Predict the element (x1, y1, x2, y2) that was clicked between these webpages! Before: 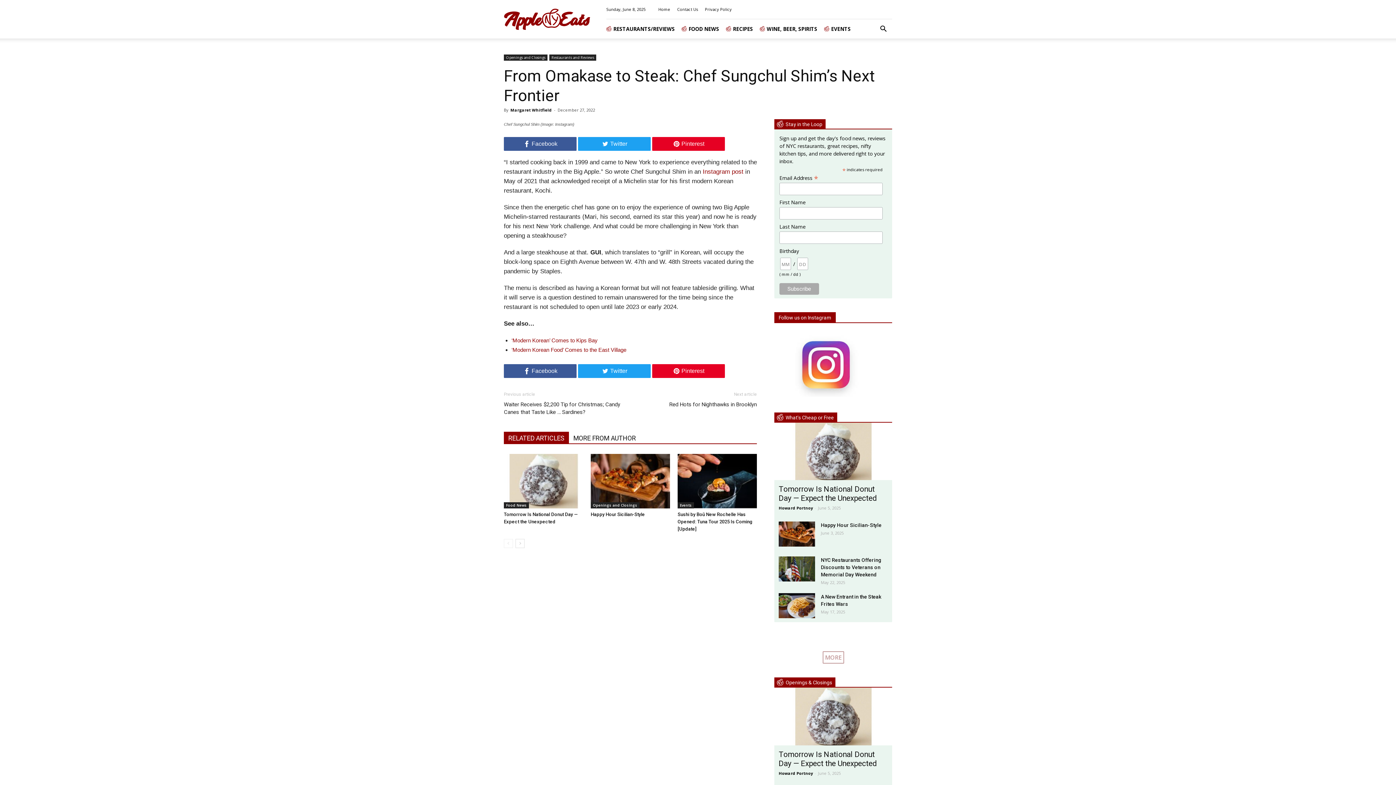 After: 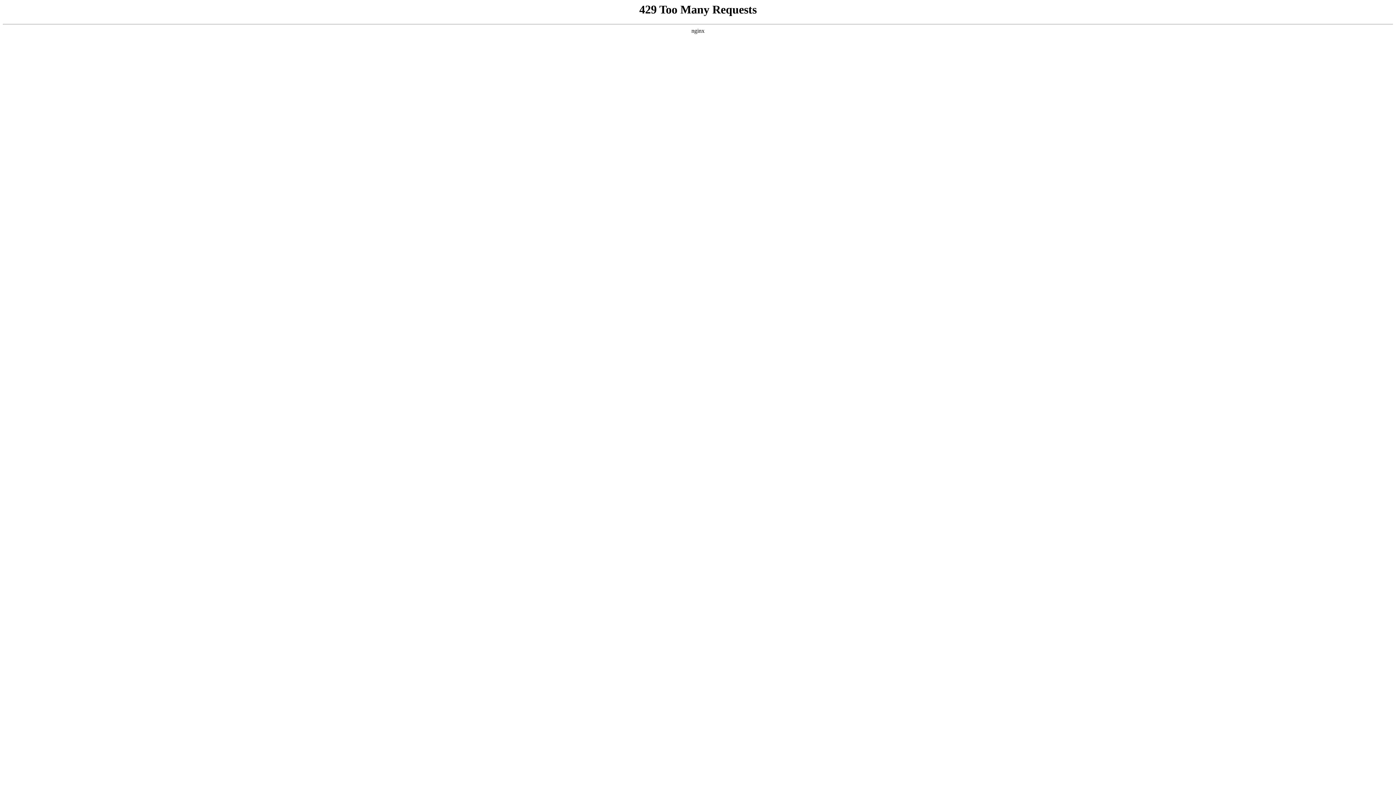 Action: label: Margaret Whitfield bbox: (510, 107, 552, 112)